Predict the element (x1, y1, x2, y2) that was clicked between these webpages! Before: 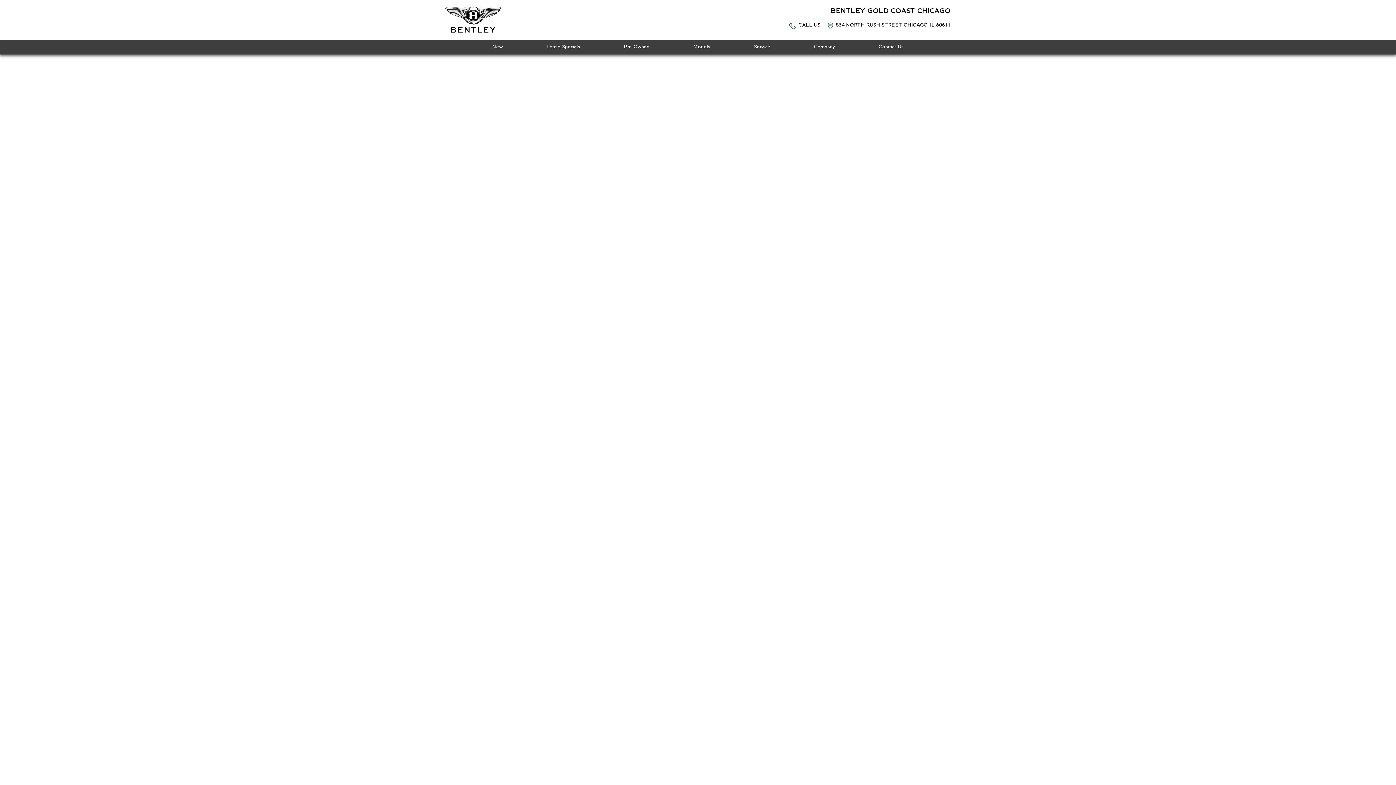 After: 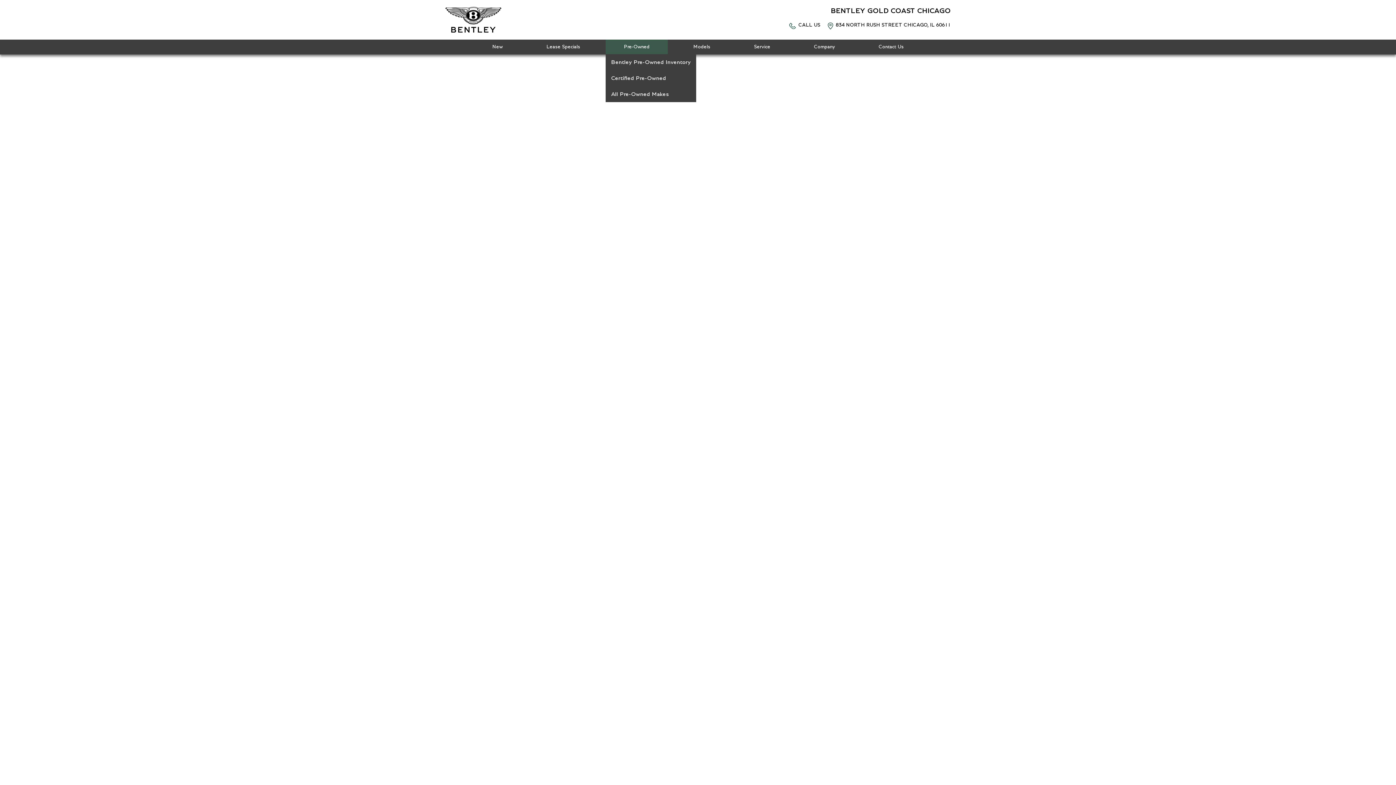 Action: label: Pre-Owned bbox: (605, 39, 668, 54)